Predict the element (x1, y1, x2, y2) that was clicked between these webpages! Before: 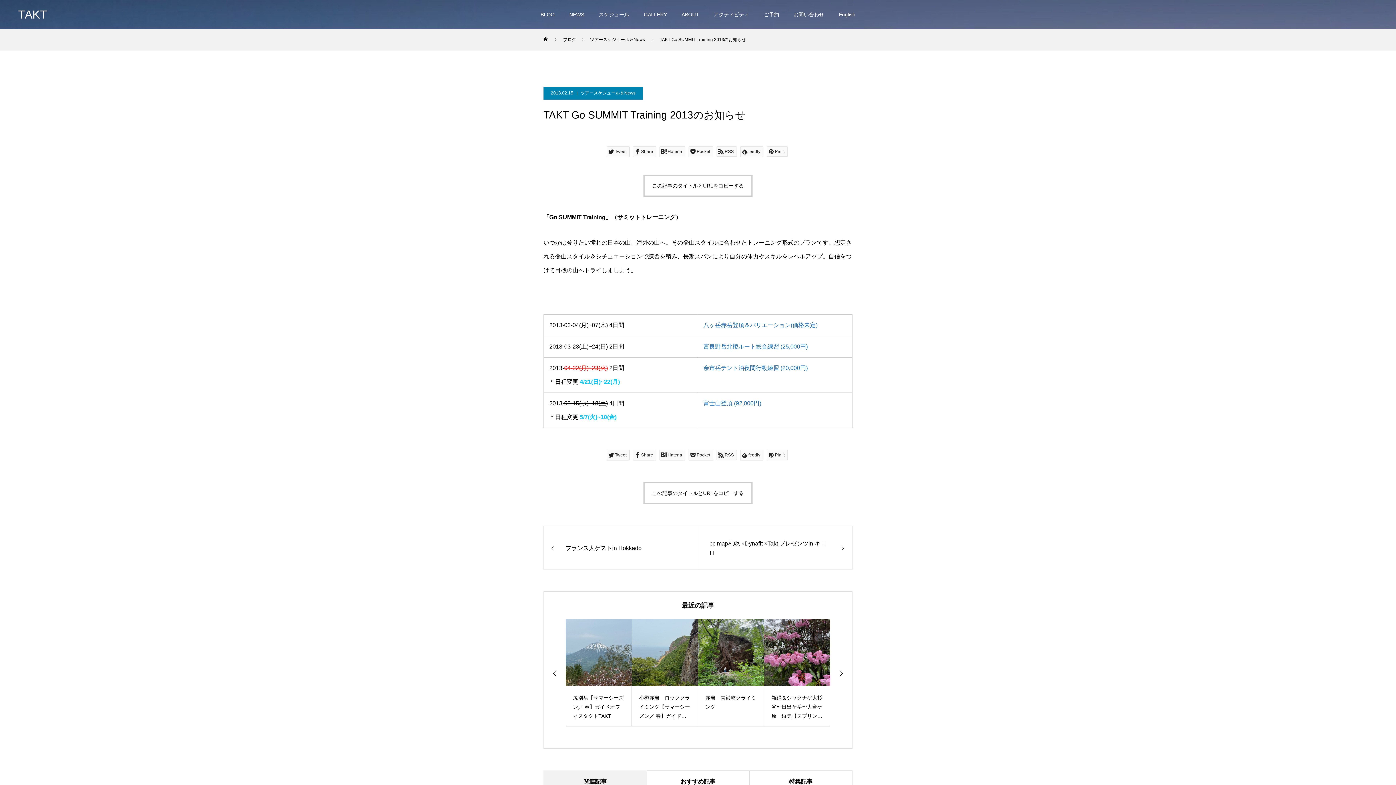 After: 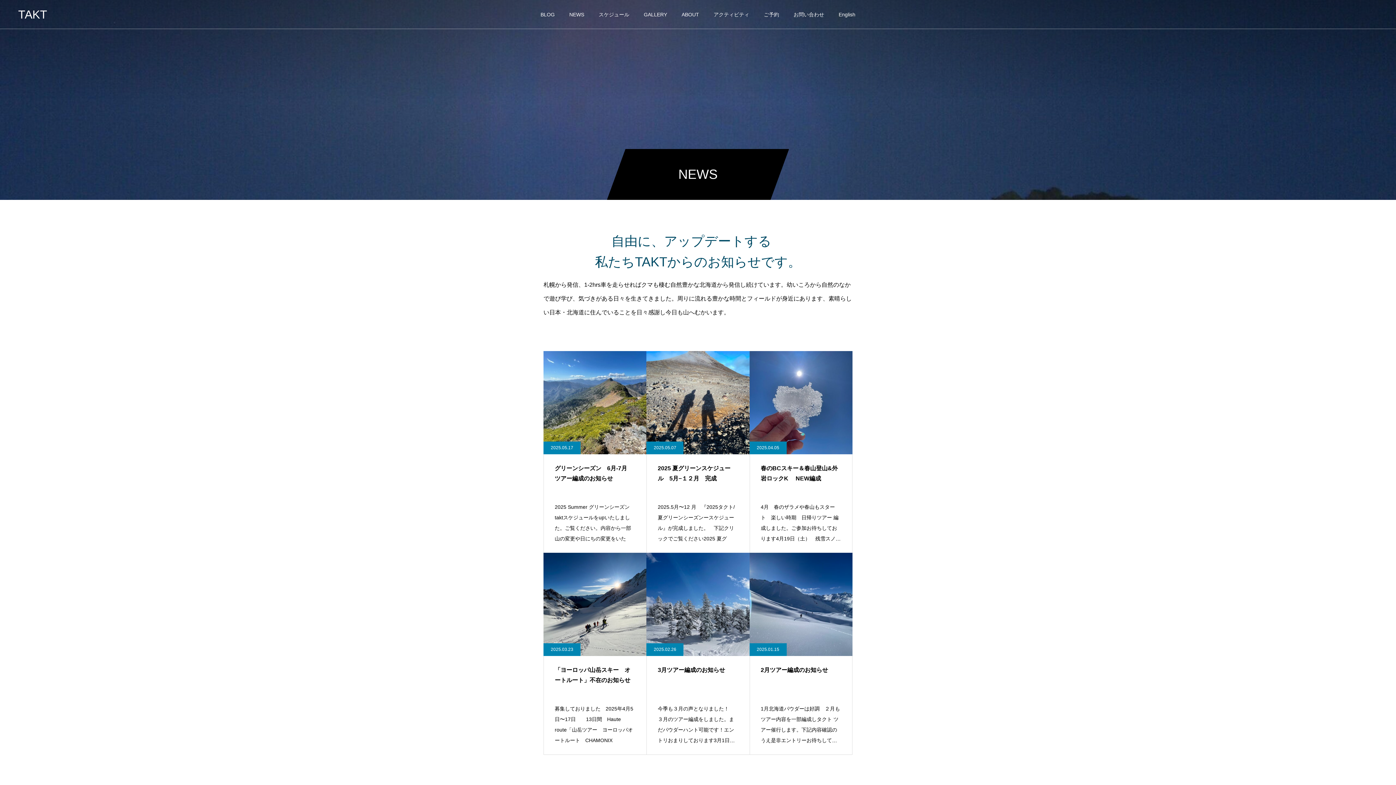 Action: label: NEWS bbox: (562, 0, 591, 29)